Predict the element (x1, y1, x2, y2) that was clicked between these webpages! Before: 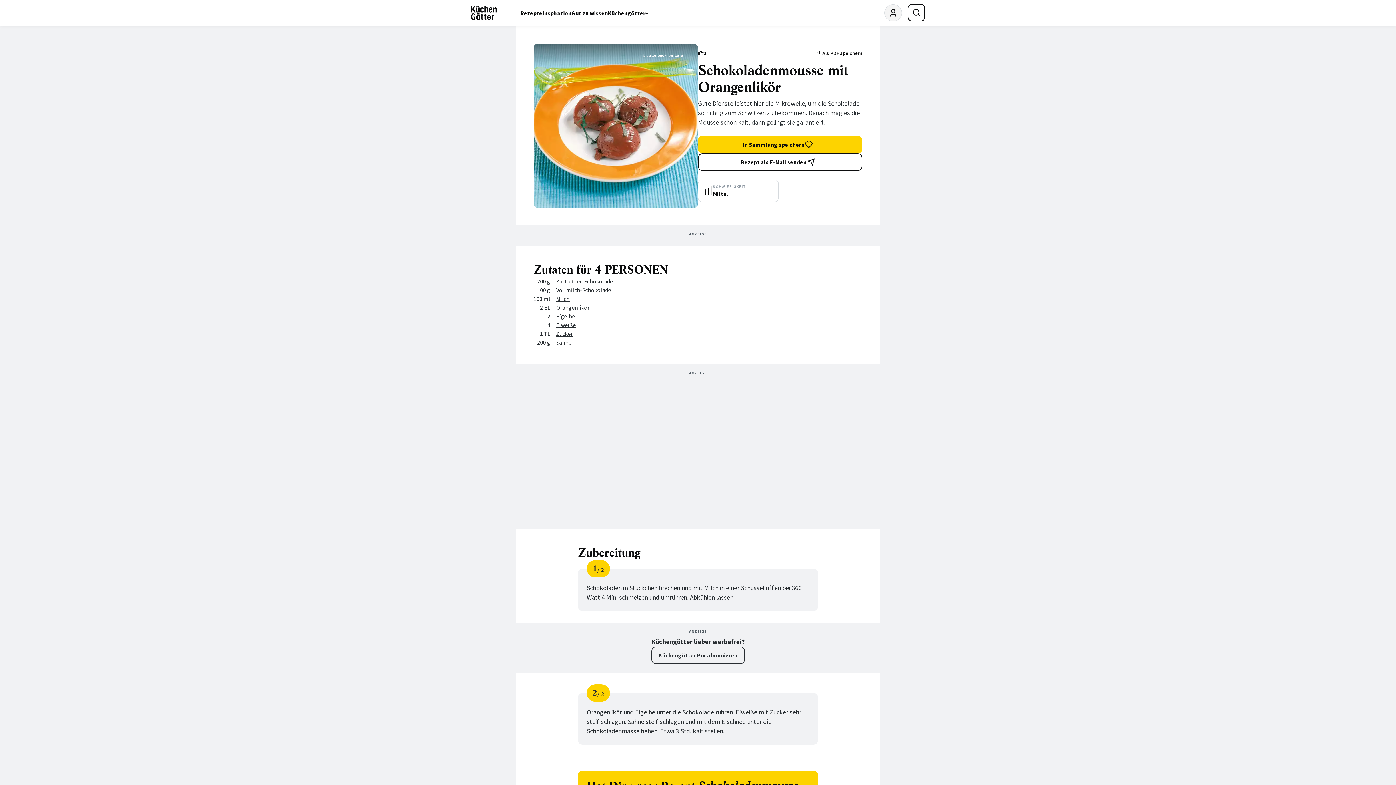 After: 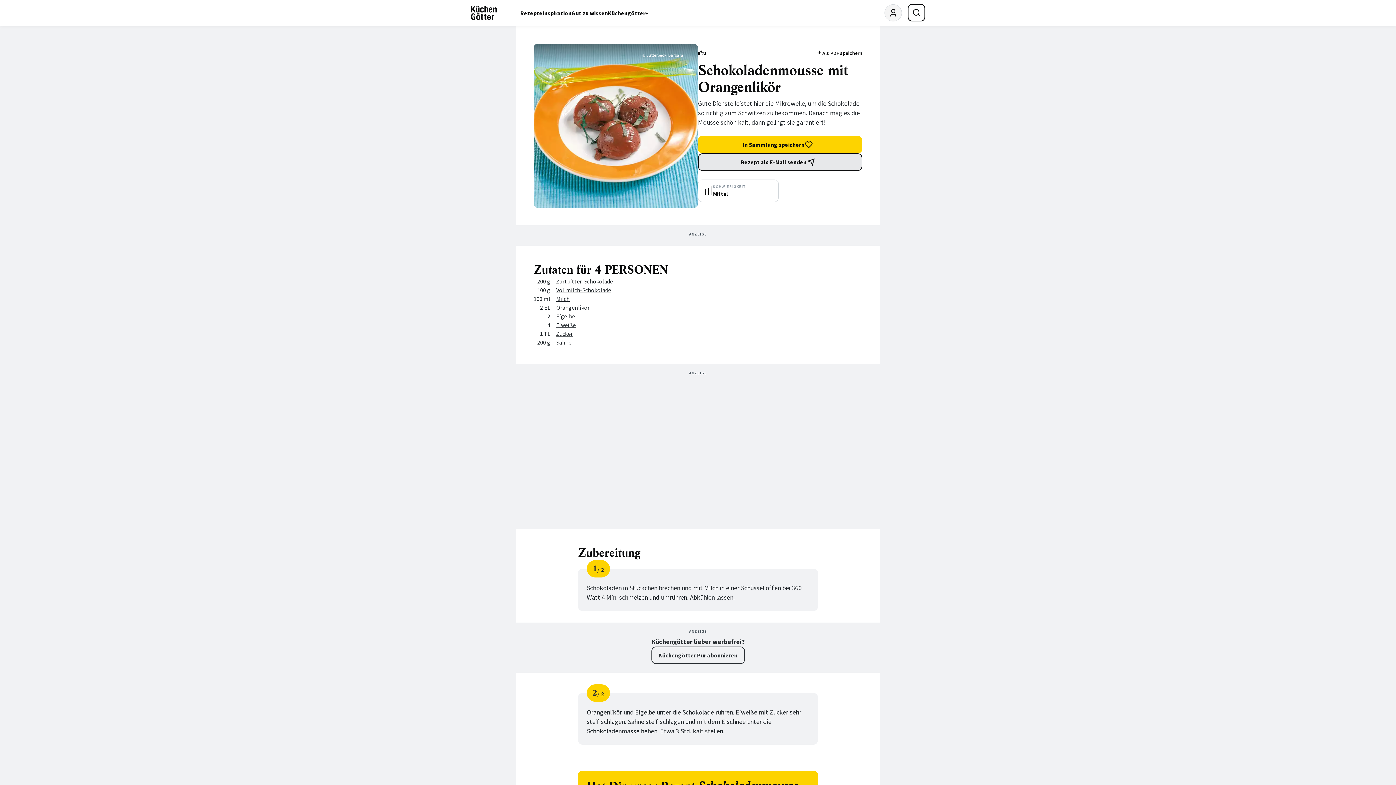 Action: bbox: (698, 153, 862, 170) label: Rezept als E-Mail senden